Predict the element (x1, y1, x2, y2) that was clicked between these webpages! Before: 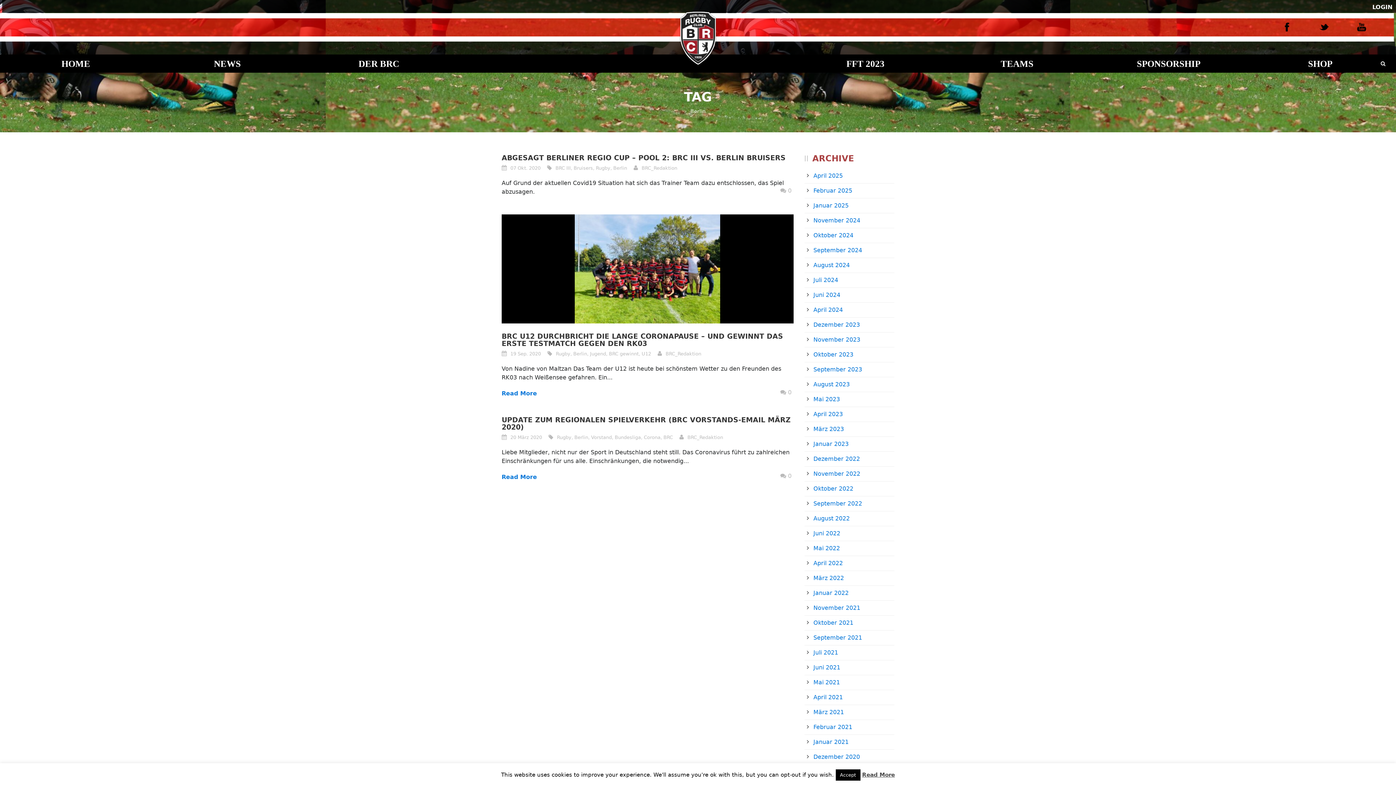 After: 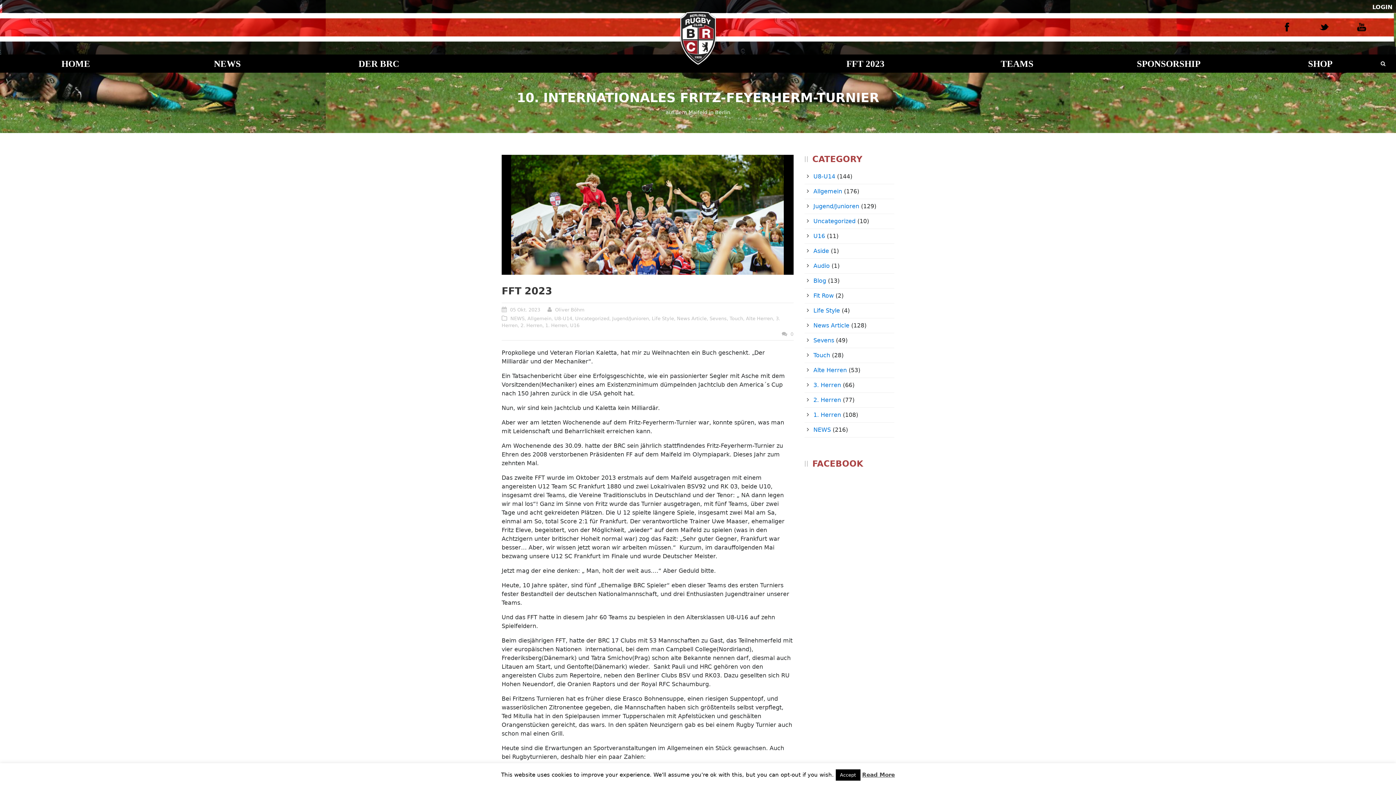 Action: label: FFT 2023 bbox: (836, 49, 895, 77)